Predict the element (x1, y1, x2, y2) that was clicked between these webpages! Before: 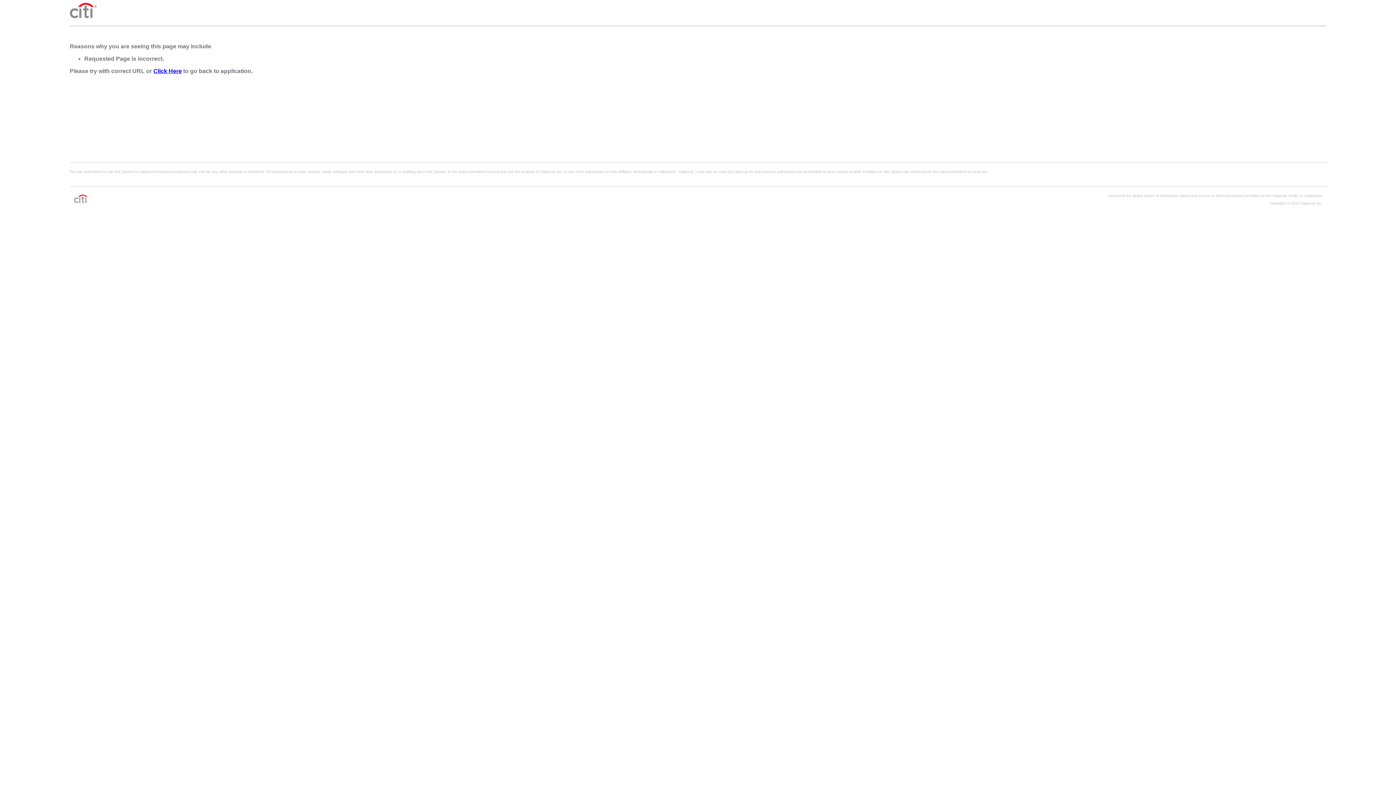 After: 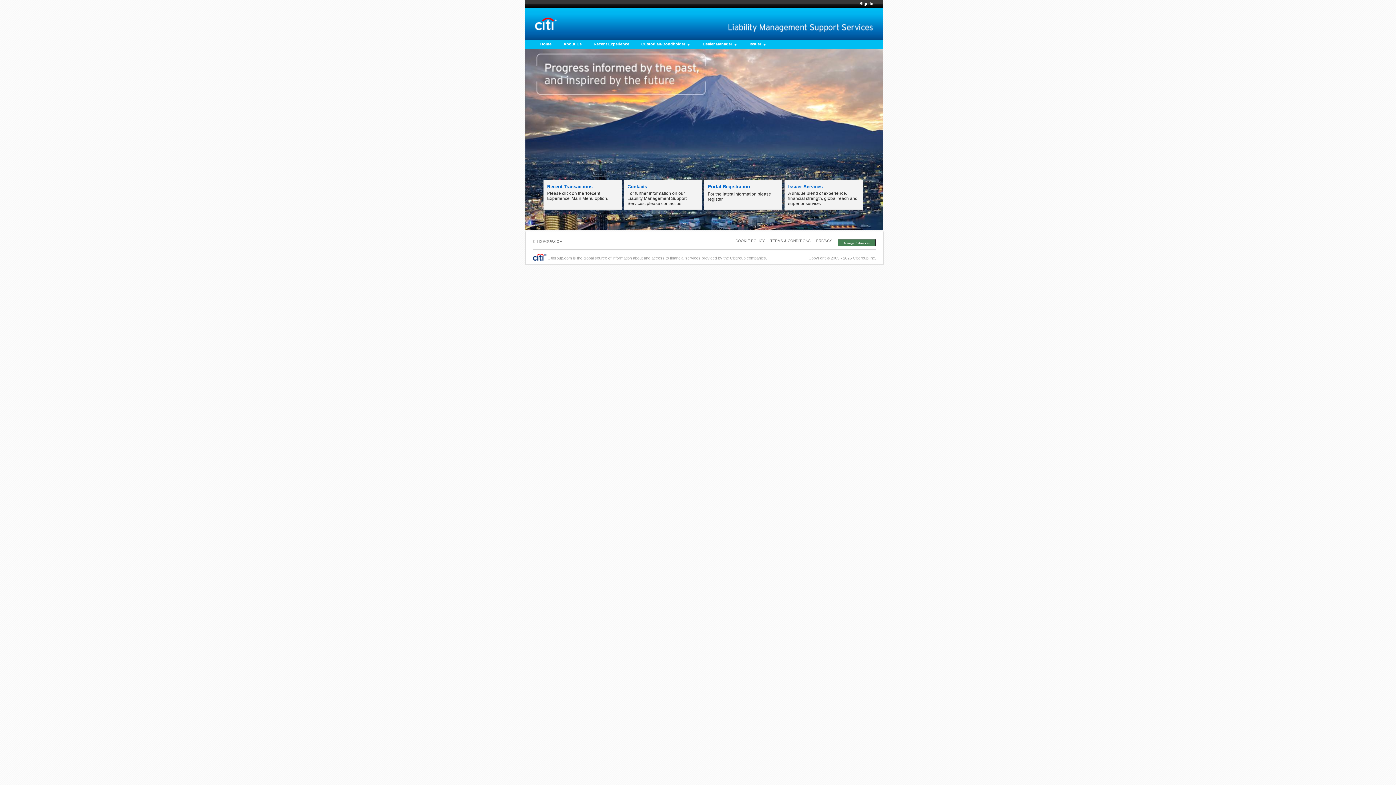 Action: bbox: (153, 68, 181, 74) label: Click Here